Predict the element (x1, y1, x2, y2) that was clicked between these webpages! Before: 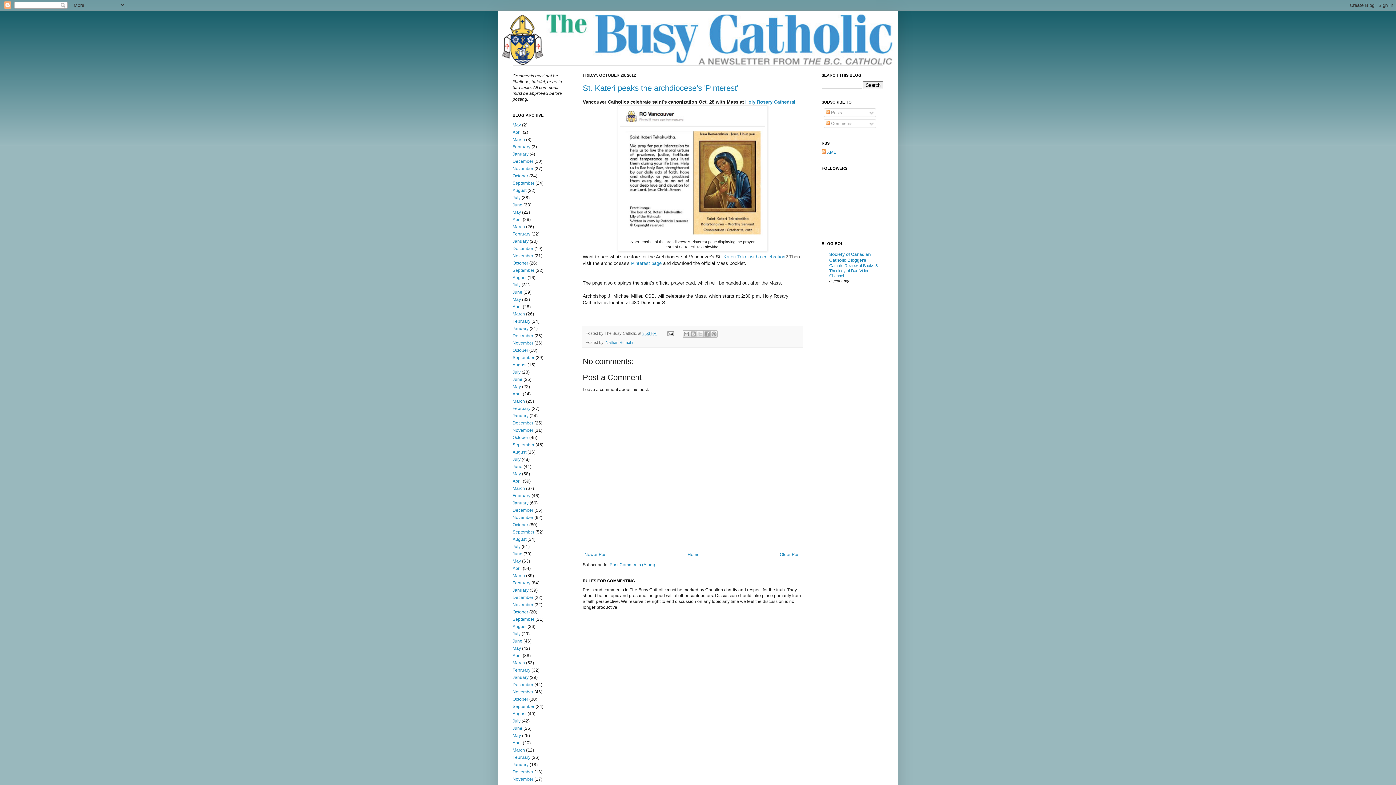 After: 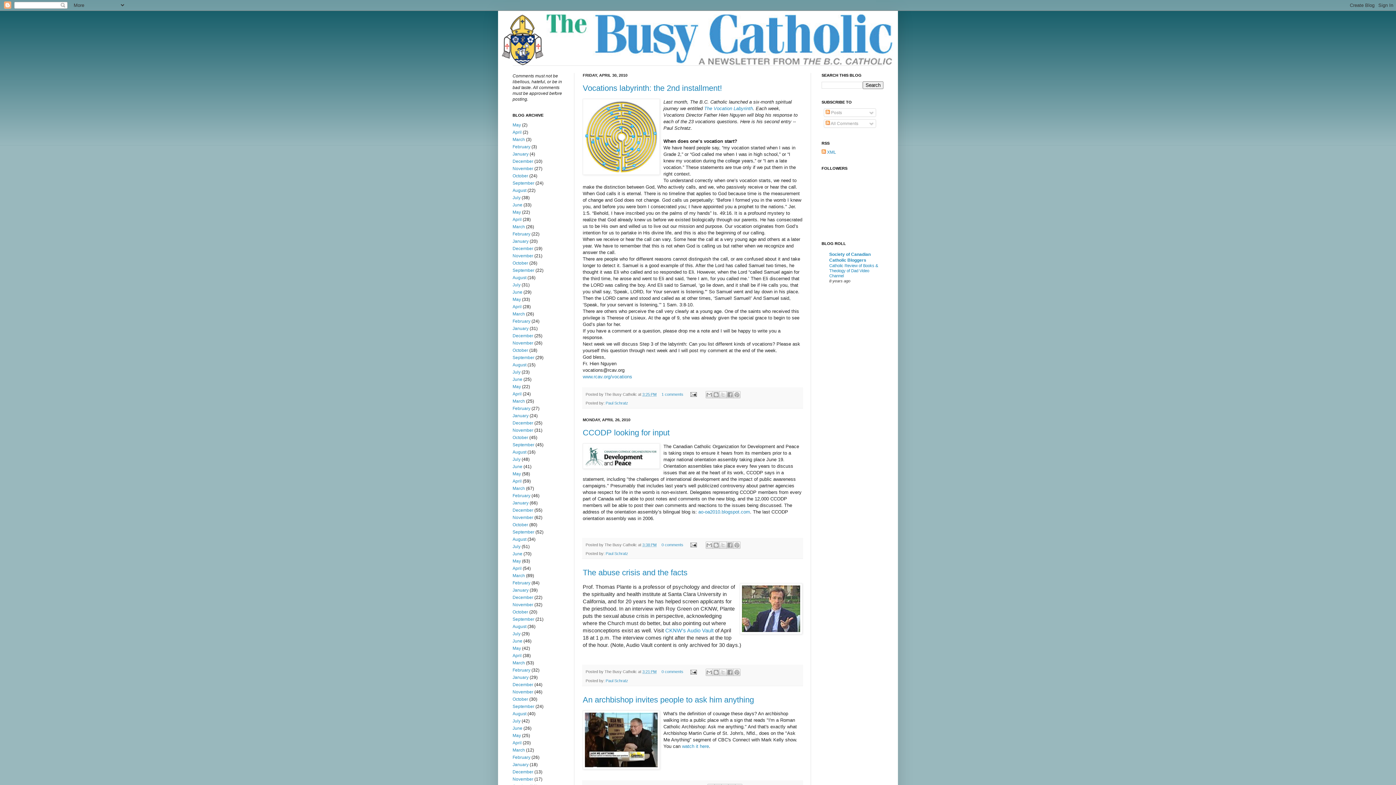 Action: label: April bbox: (512, 740, 521, 745)